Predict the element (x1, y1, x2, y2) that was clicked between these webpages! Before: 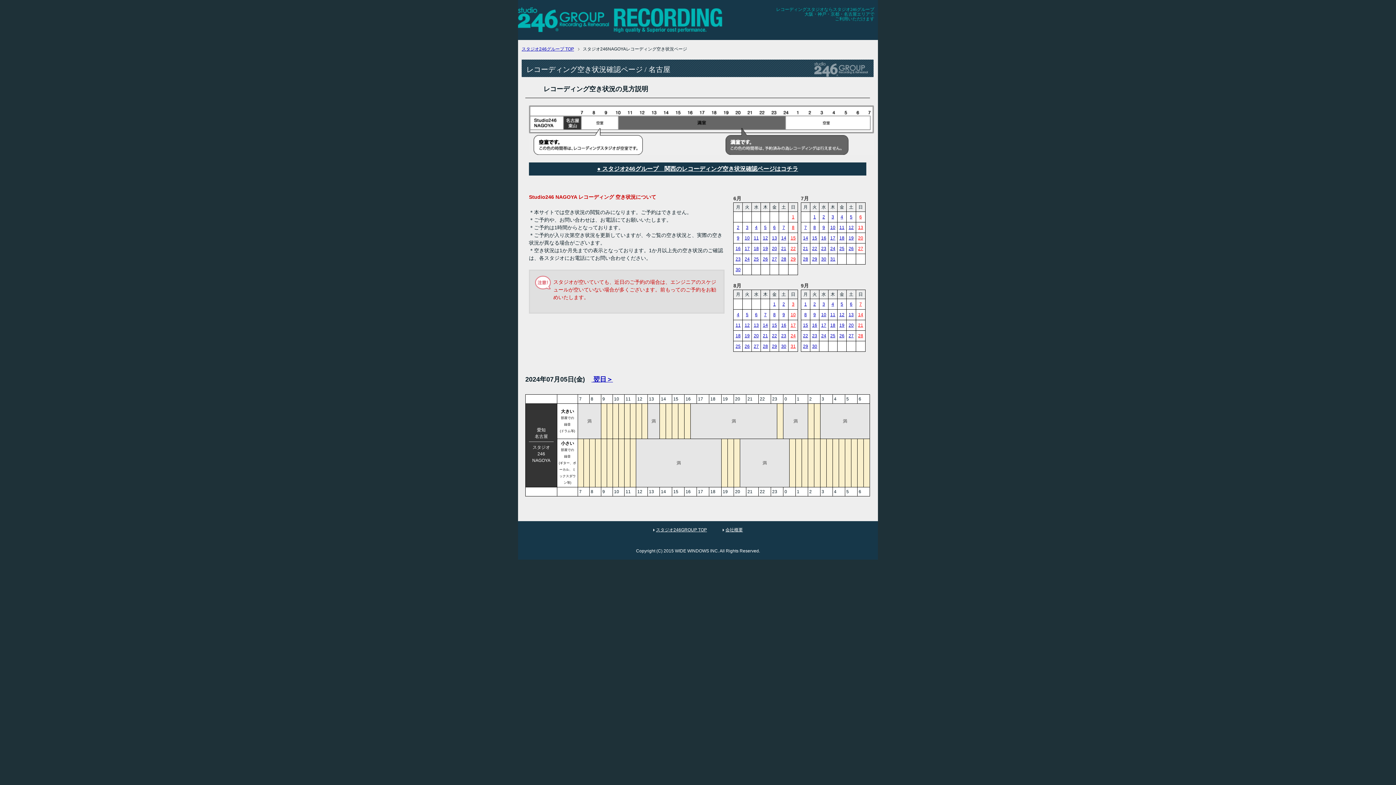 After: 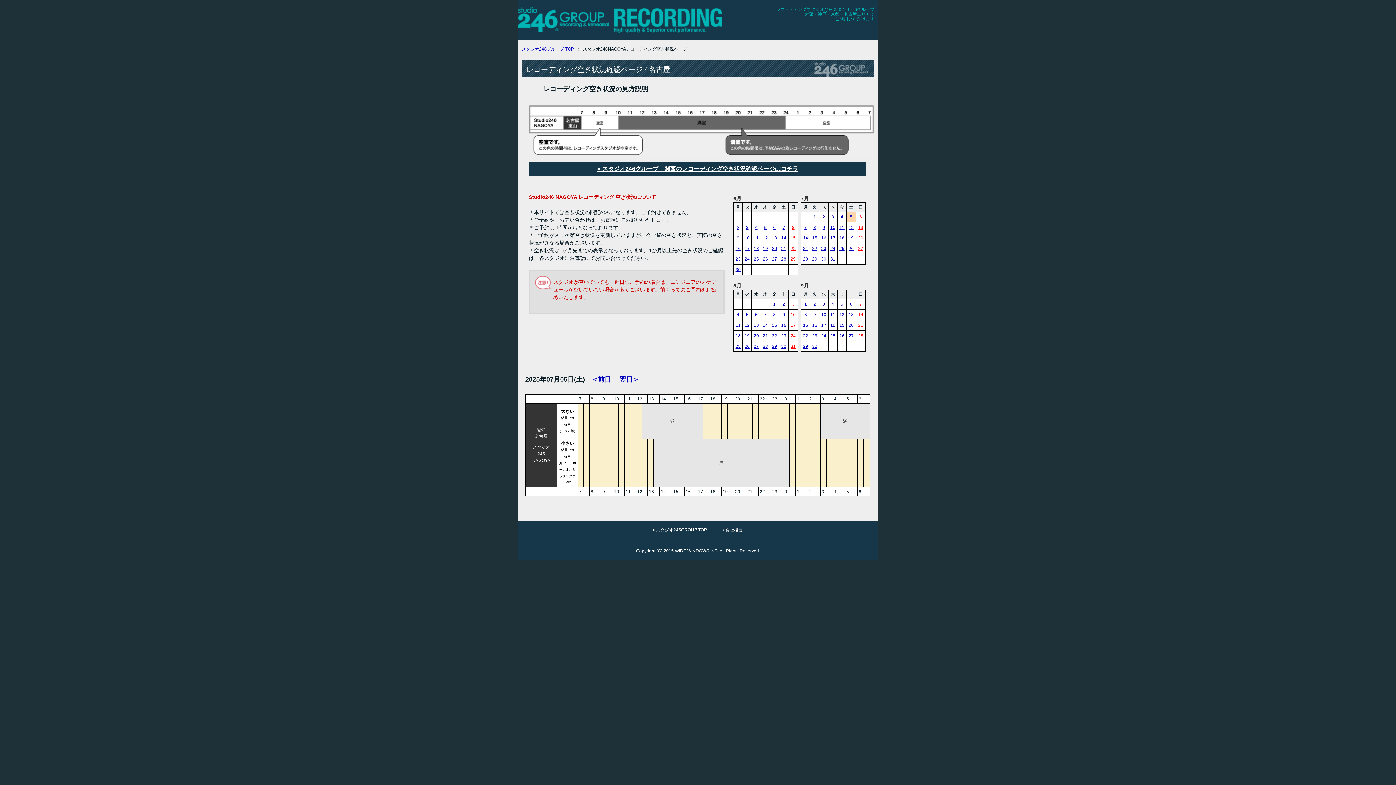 Action: bbox: (850, 214, 852, 219) label: 5